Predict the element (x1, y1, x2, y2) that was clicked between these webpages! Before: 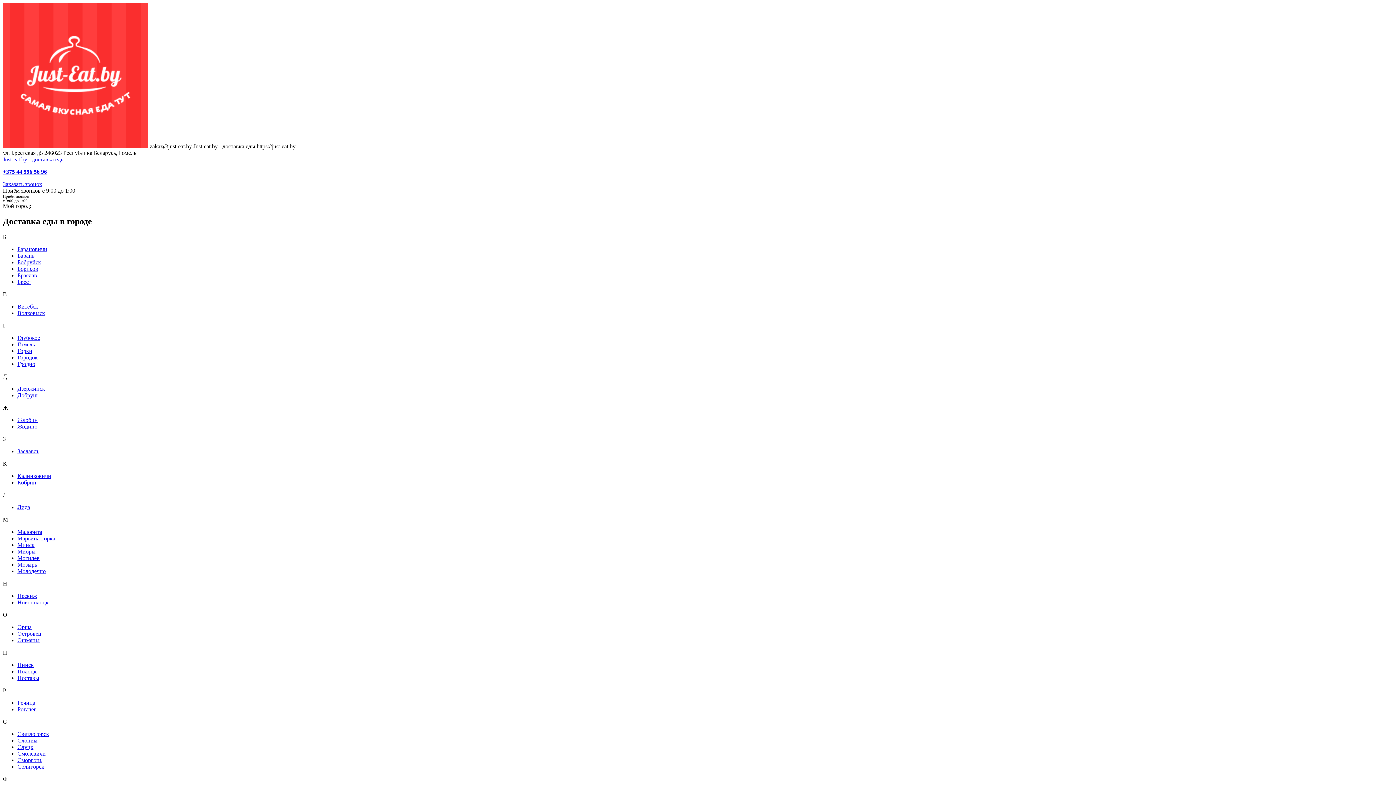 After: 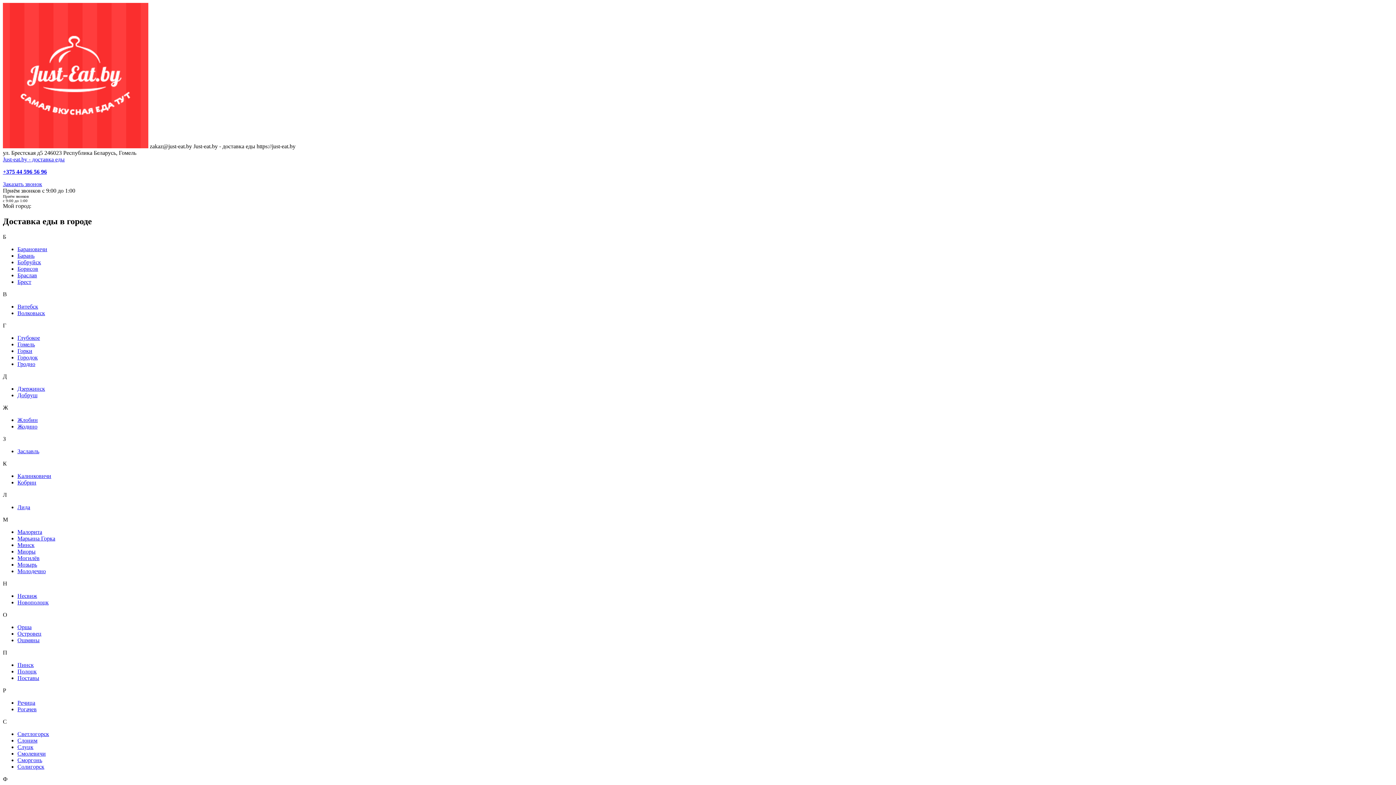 Action: label: +375 44 596 56 96 bbox: (2, 168, 46, 174)